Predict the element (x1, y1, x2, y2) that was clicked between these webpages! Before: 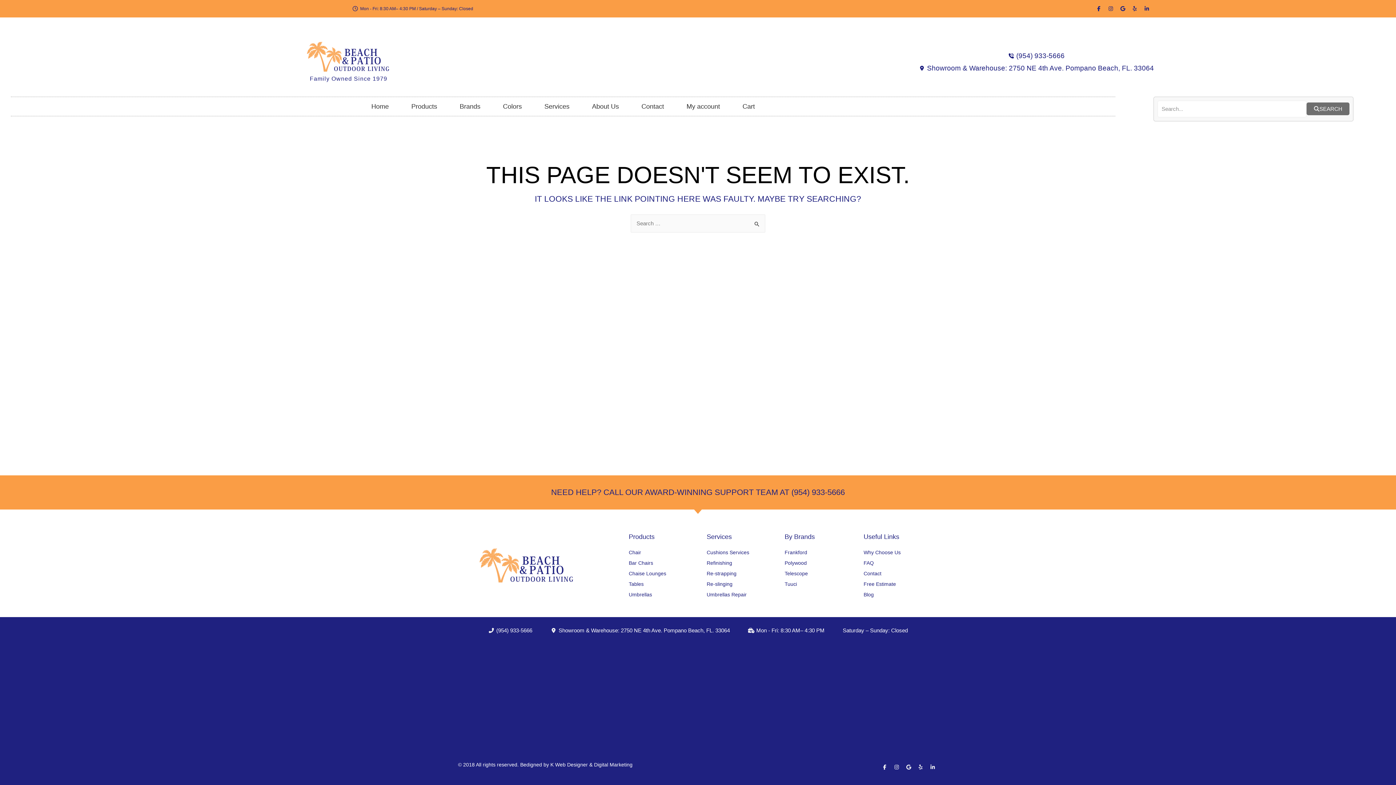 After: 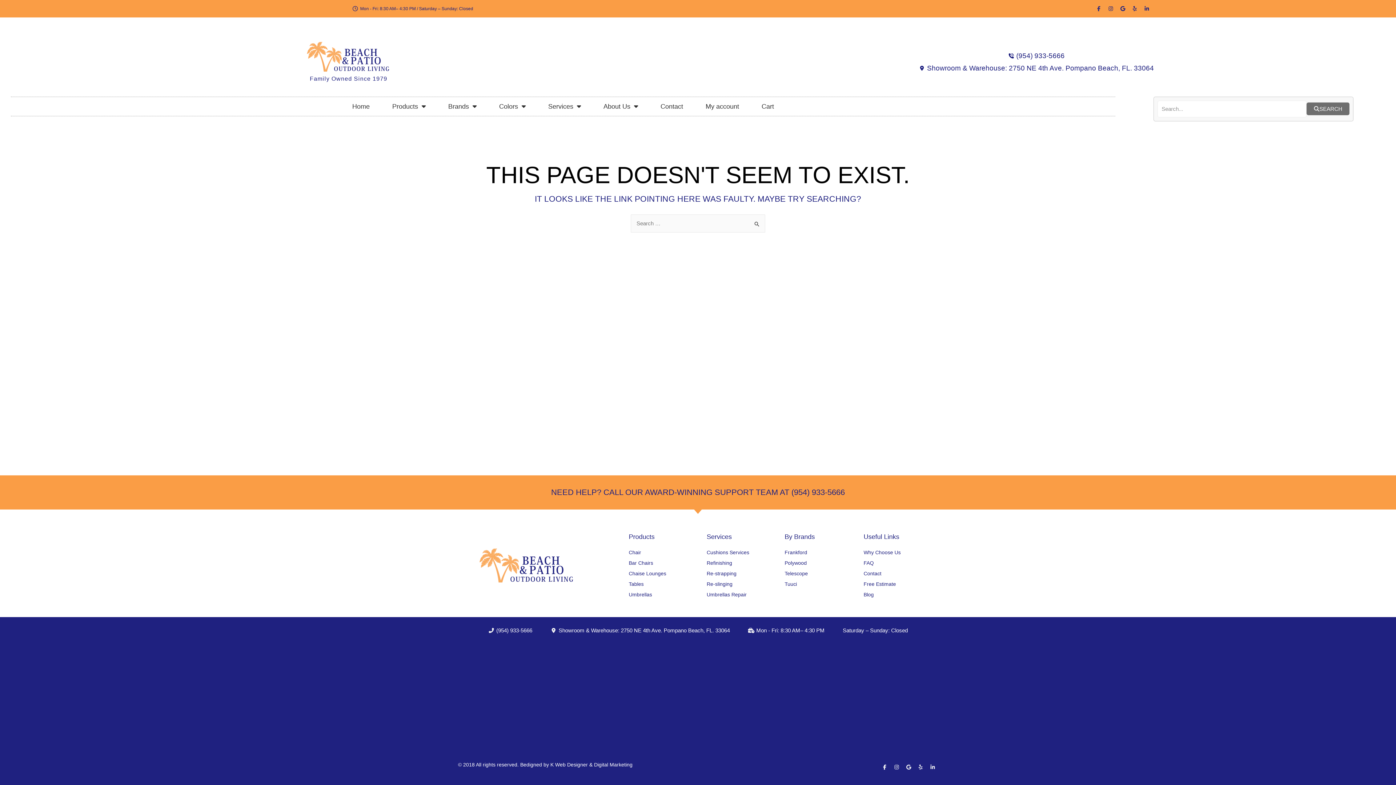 Action: label: Facebook-f bbox: (1093, 3, 1104, 13)